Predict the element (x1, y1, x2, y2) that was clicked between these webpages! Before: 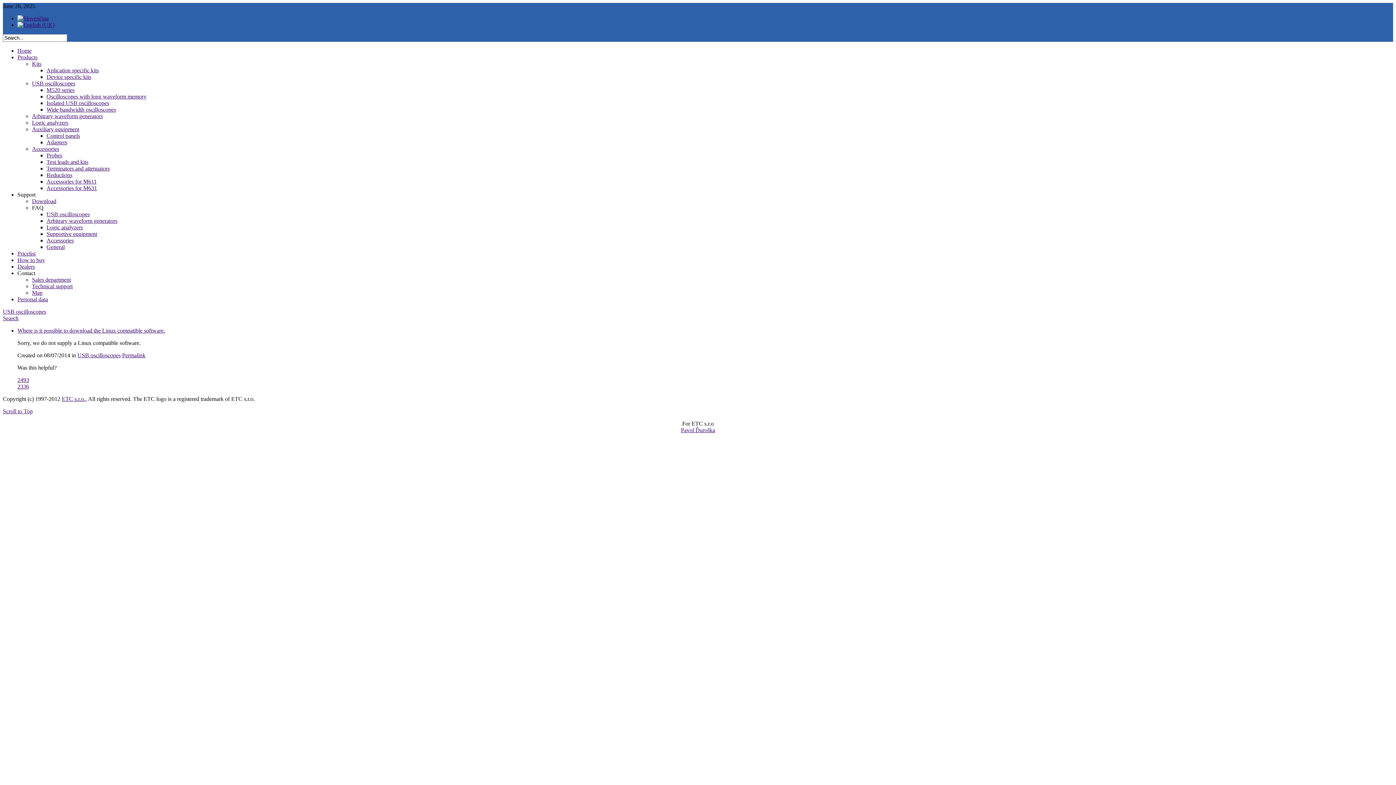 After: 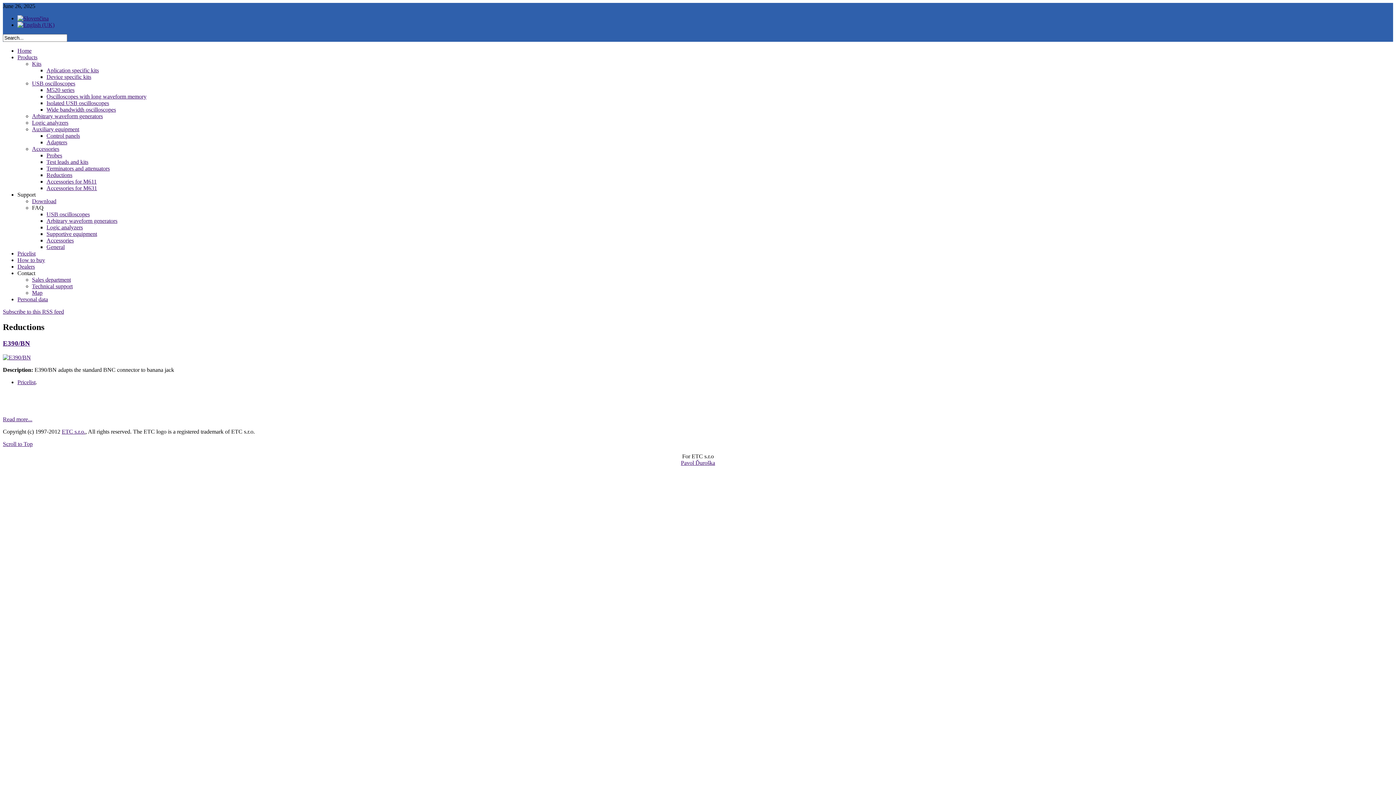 Action: label: Reductions bbox: (46, 172, 72, 178)